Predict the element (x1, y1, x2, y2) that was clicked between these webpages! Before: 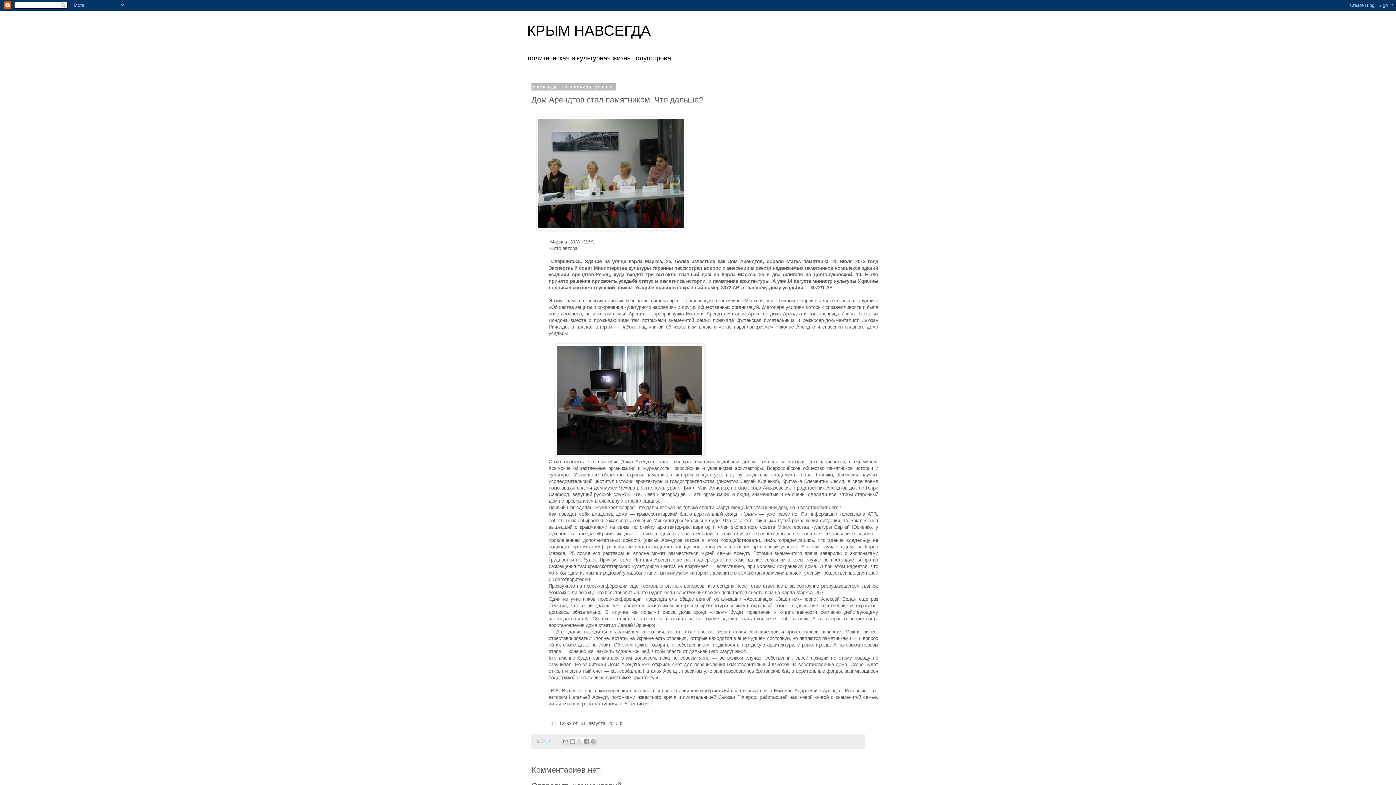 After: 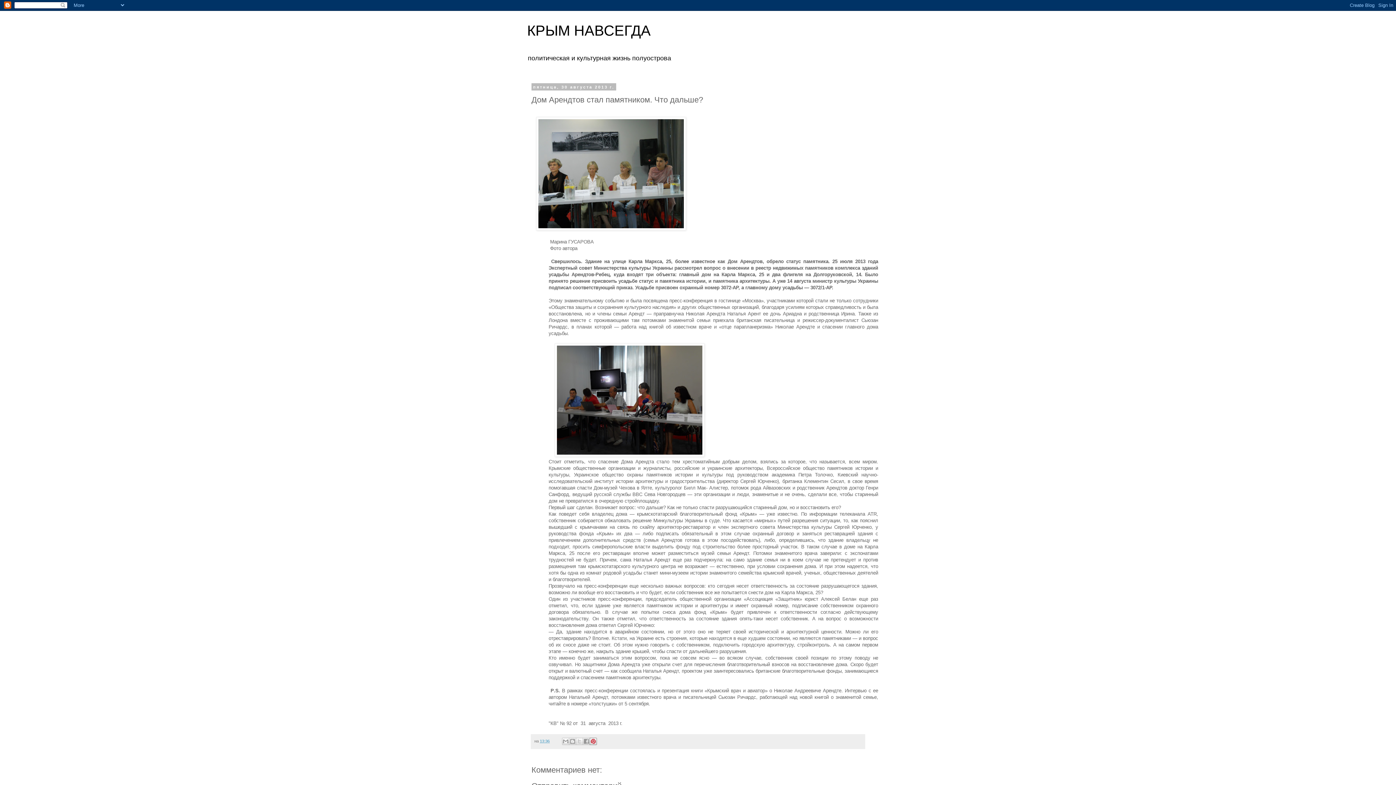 Action: bbox: (589, 738, 597, 745) label: Поделиться в Pinterest